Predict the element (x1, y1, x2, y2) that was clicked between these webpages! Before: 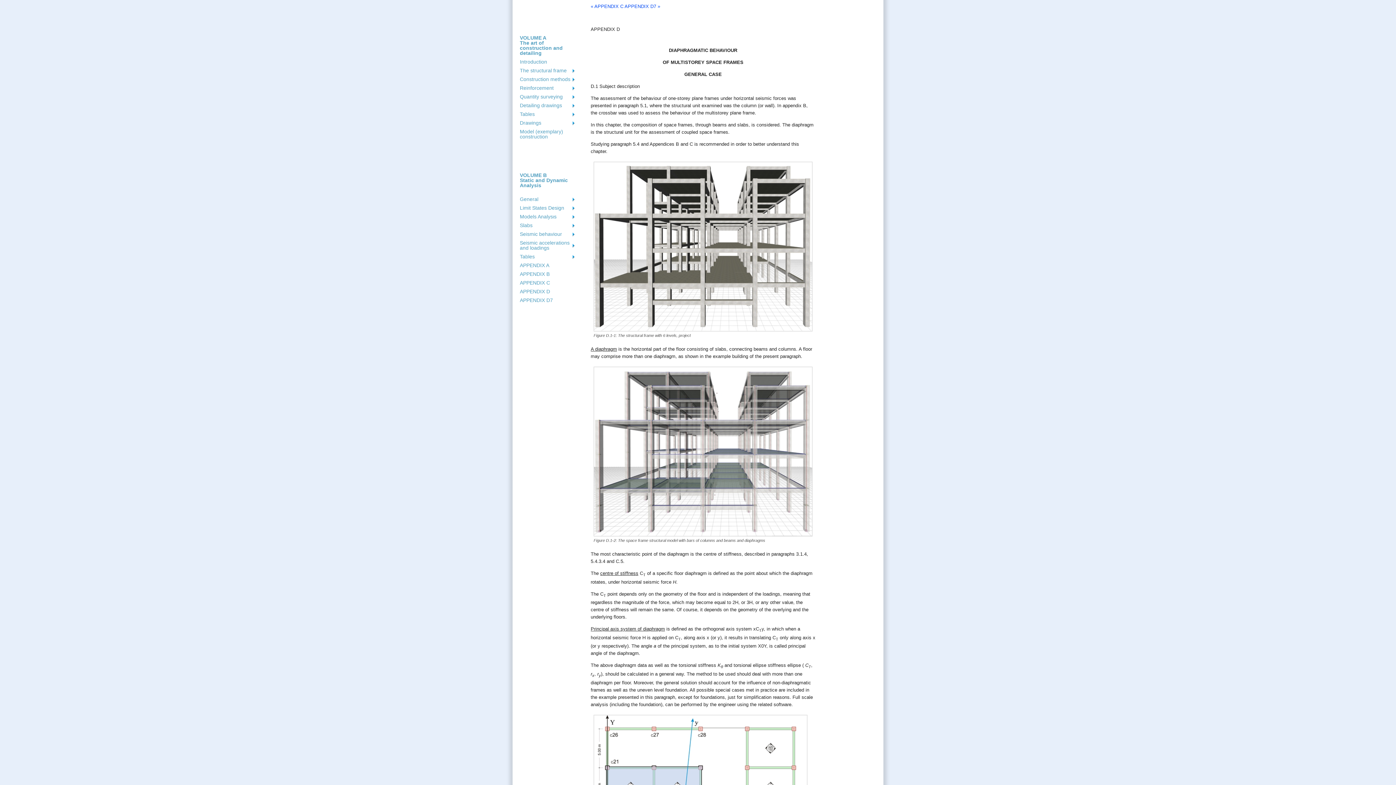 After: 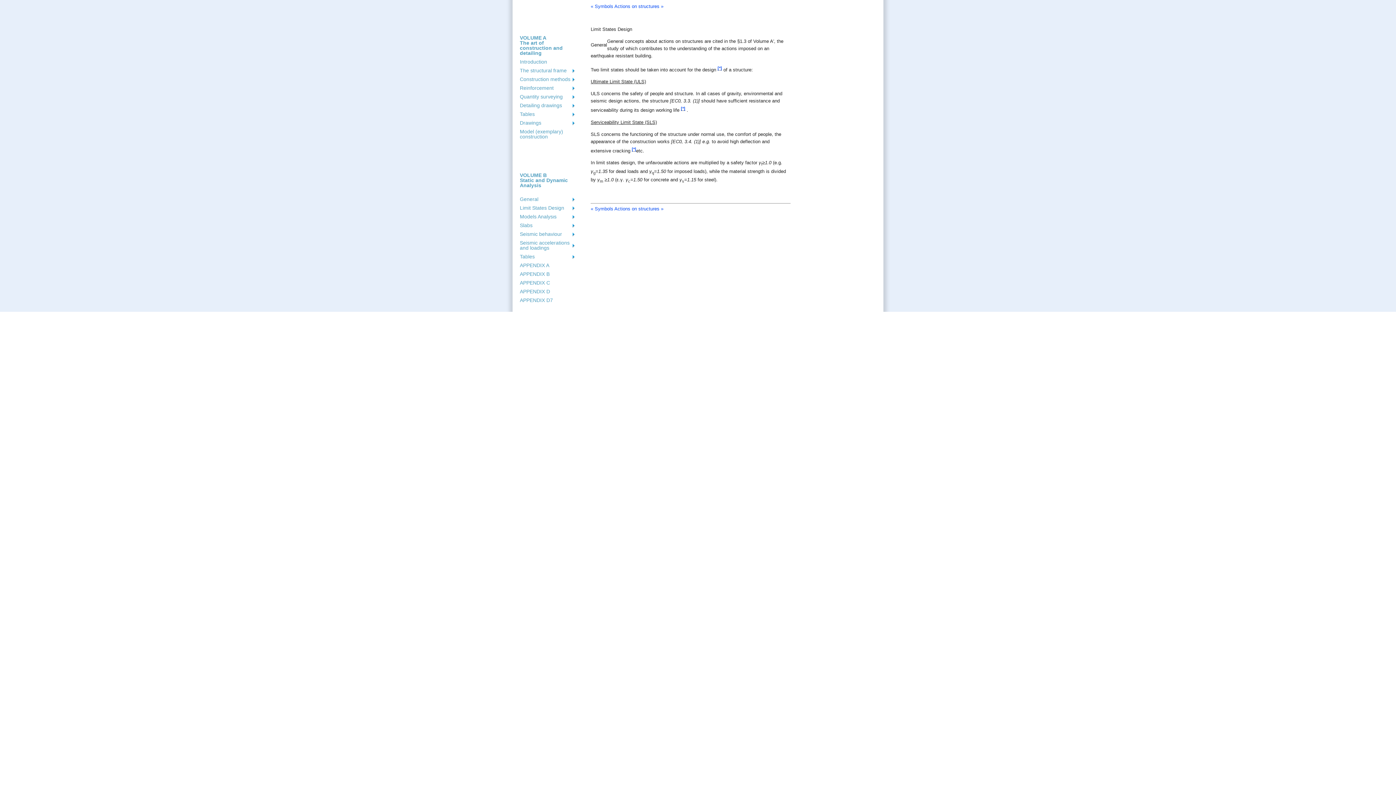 Action: label: Limit States Design bbox: (518, 203, 576, 212)